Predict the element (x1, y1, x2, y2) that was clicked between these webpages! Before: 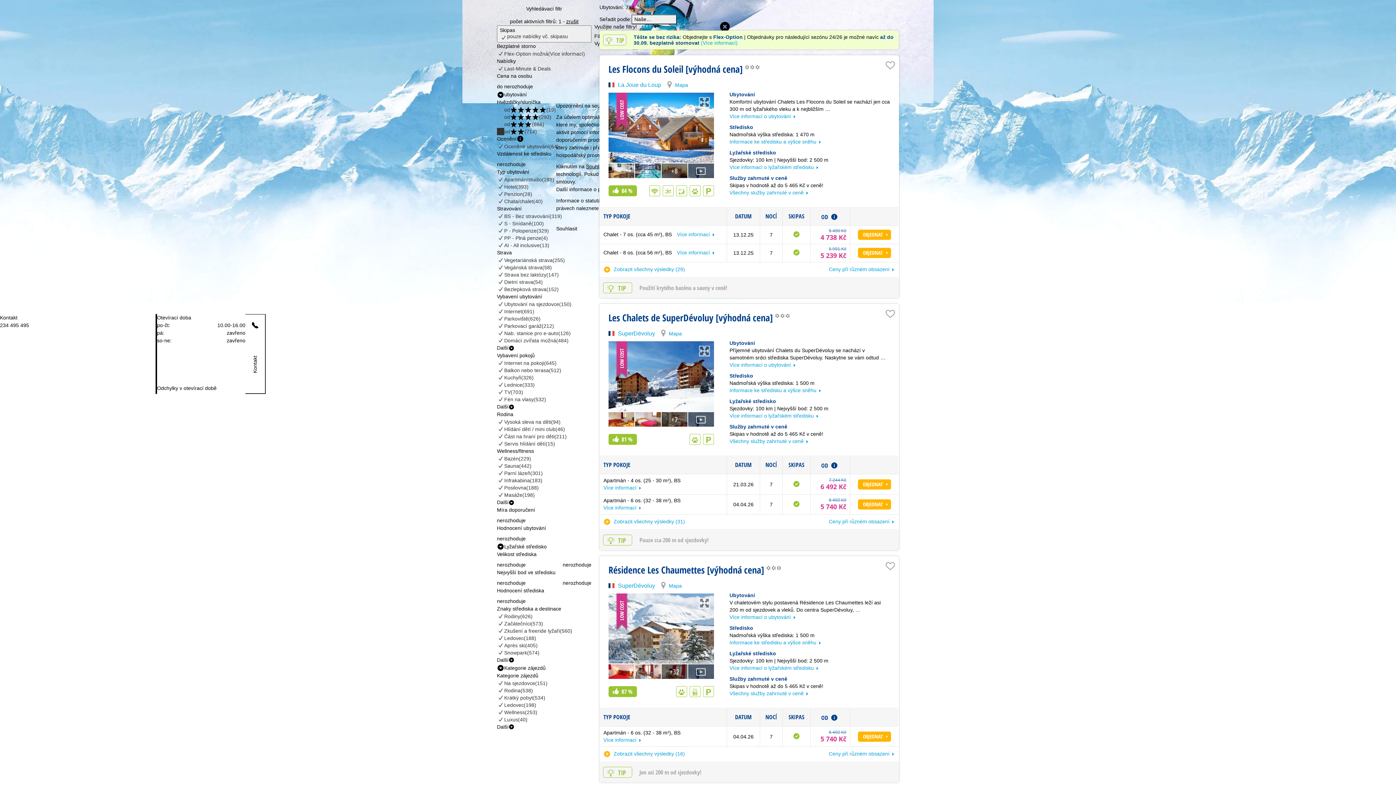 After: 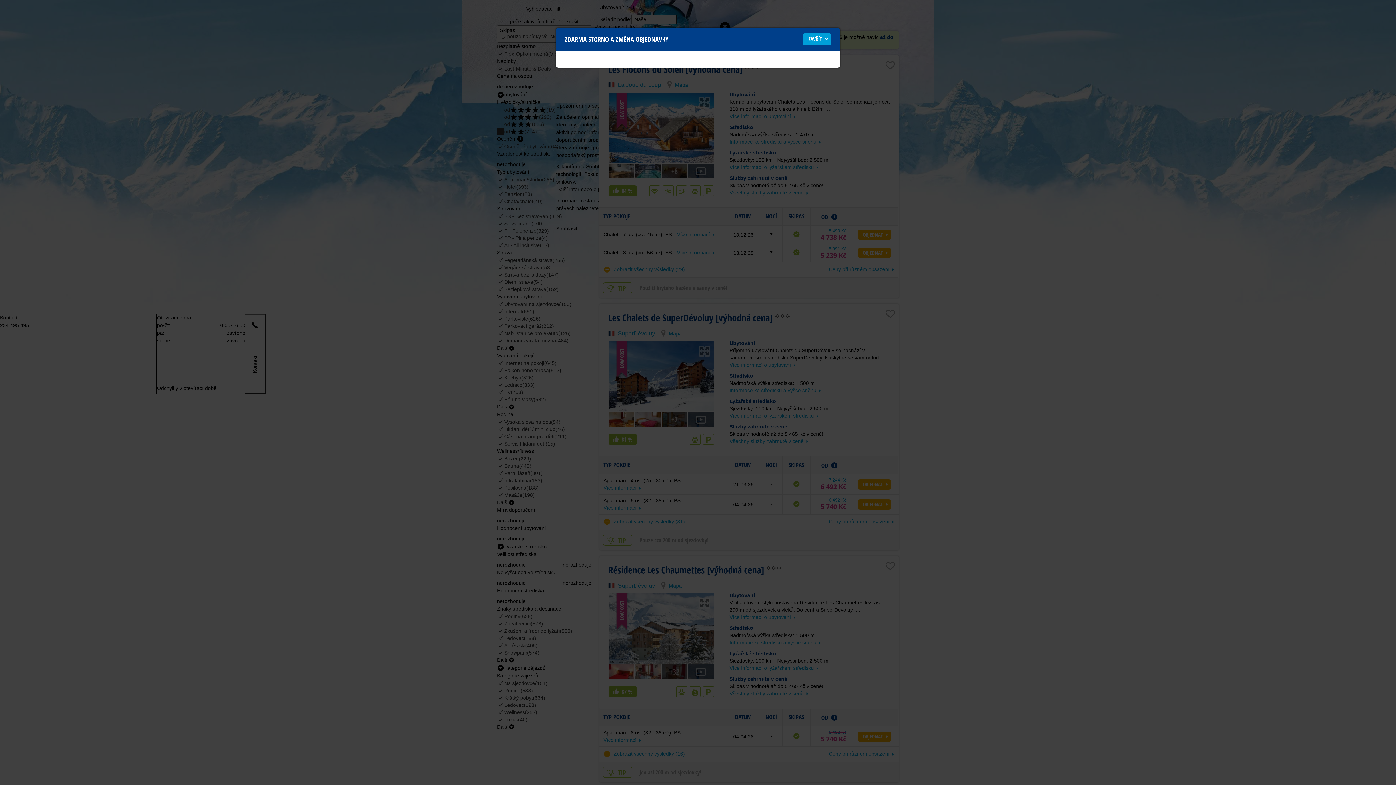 Action: bbox: (701, 39, 737, 45) label: (Více informací)